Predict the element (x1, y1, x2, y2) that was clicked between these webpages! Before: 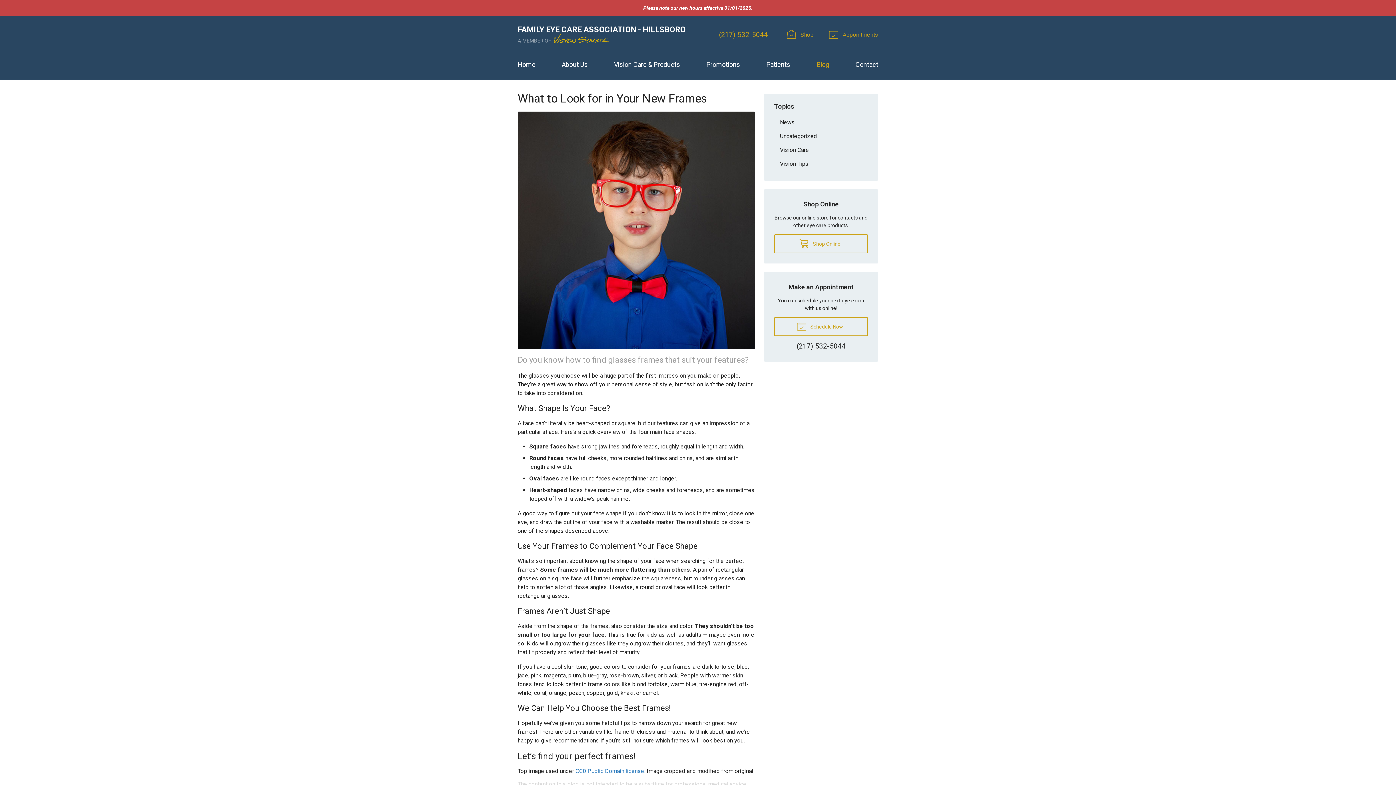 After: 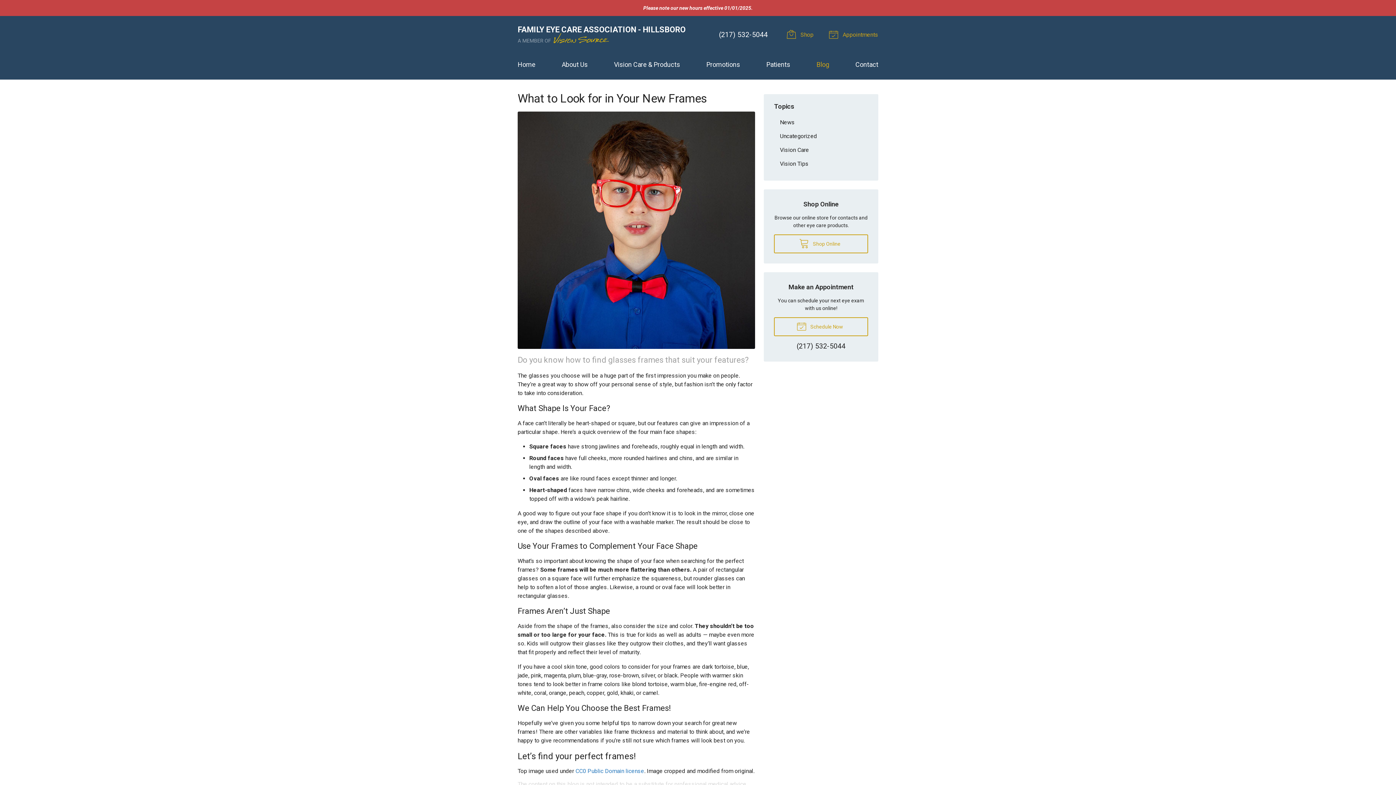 Action: bbox: (719, 30, 768, 38) label: (217) 532-5044